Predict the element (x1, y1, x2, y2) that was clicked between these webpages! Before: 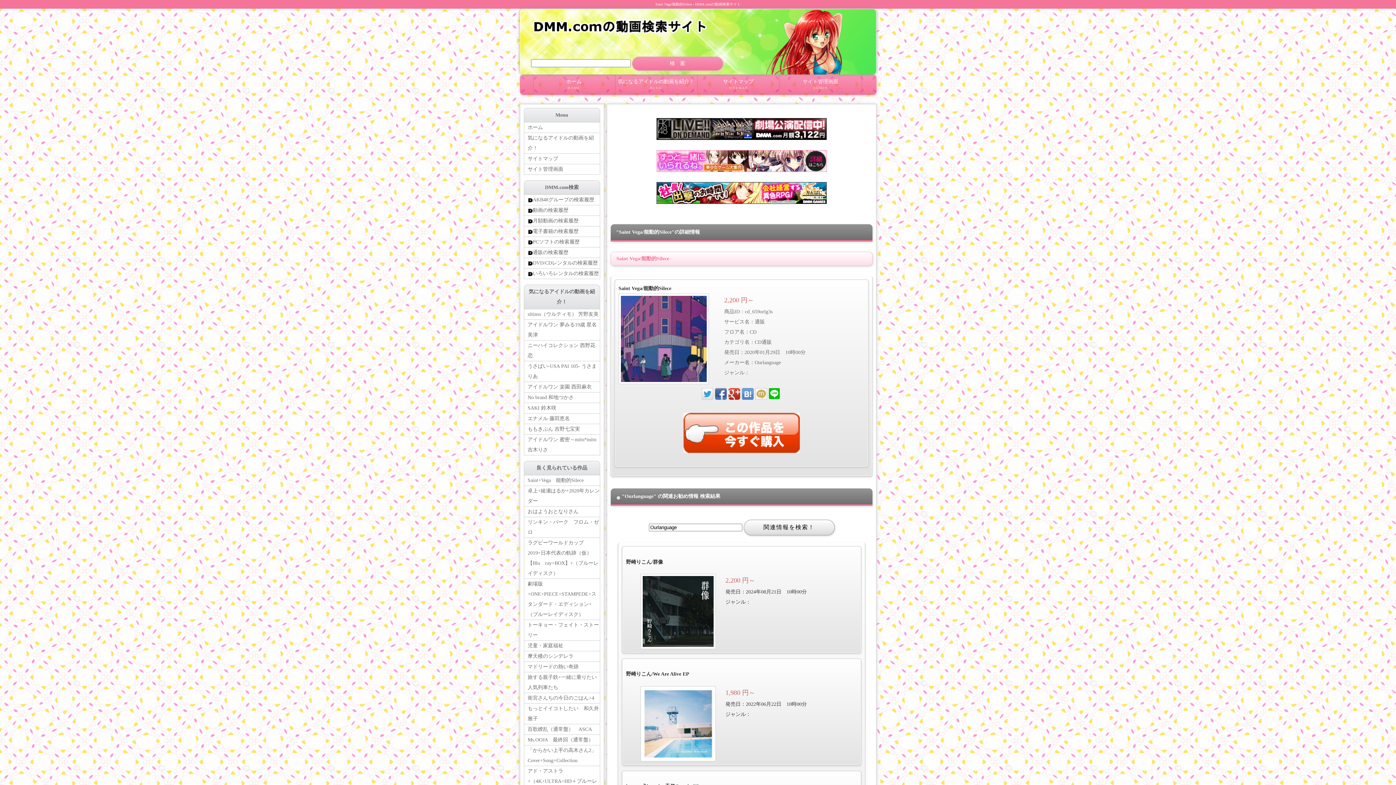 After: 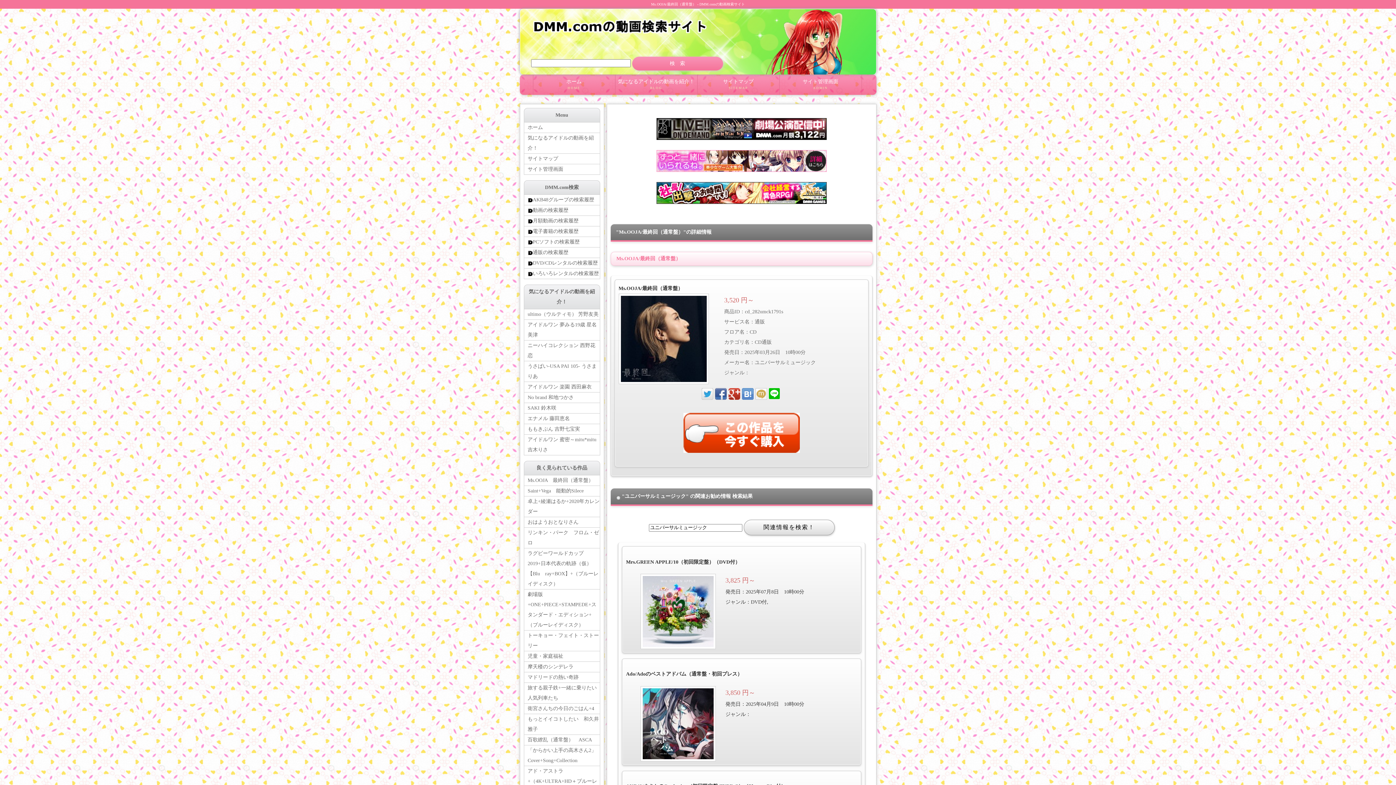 Action: bbox: (524, 735, 599, 745) label: Ms.OOJA　最終回（通常盤）